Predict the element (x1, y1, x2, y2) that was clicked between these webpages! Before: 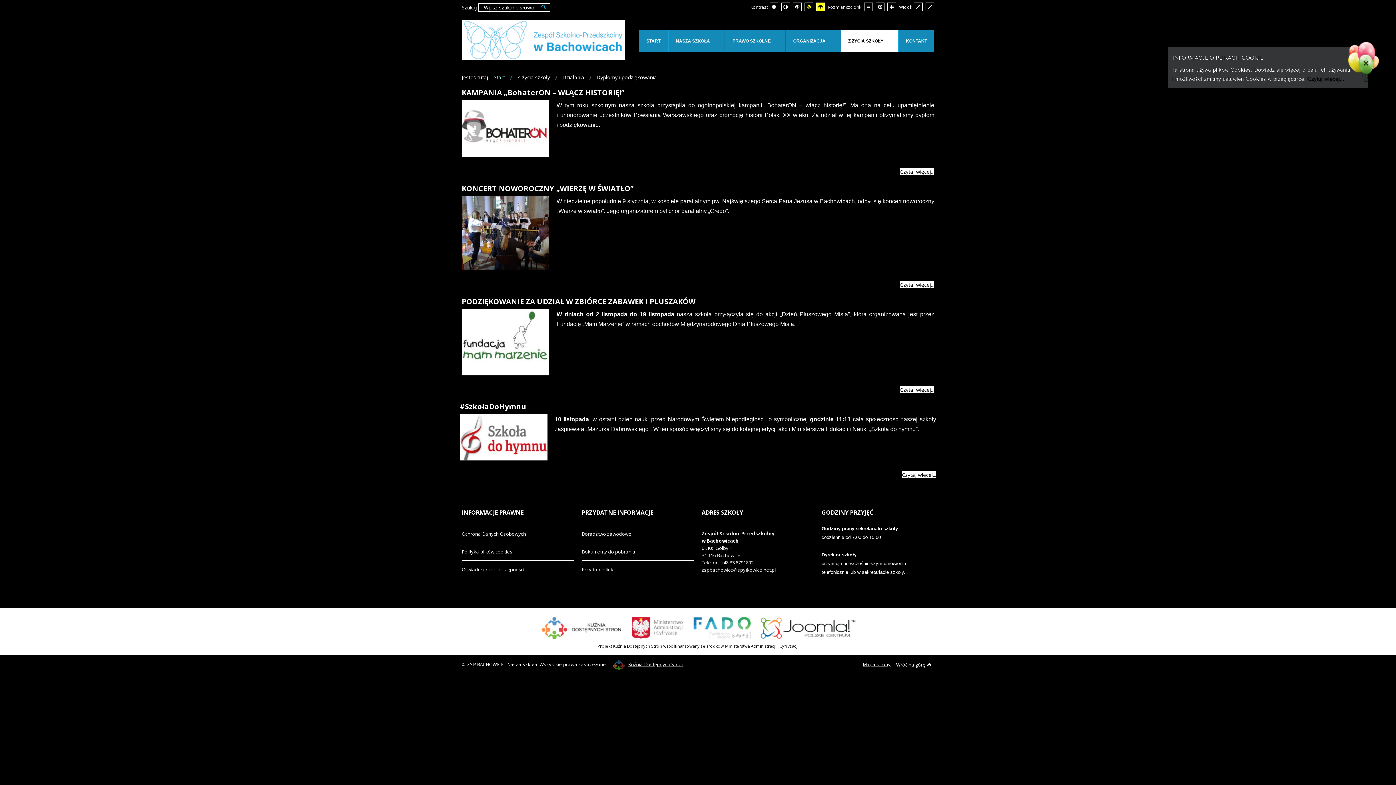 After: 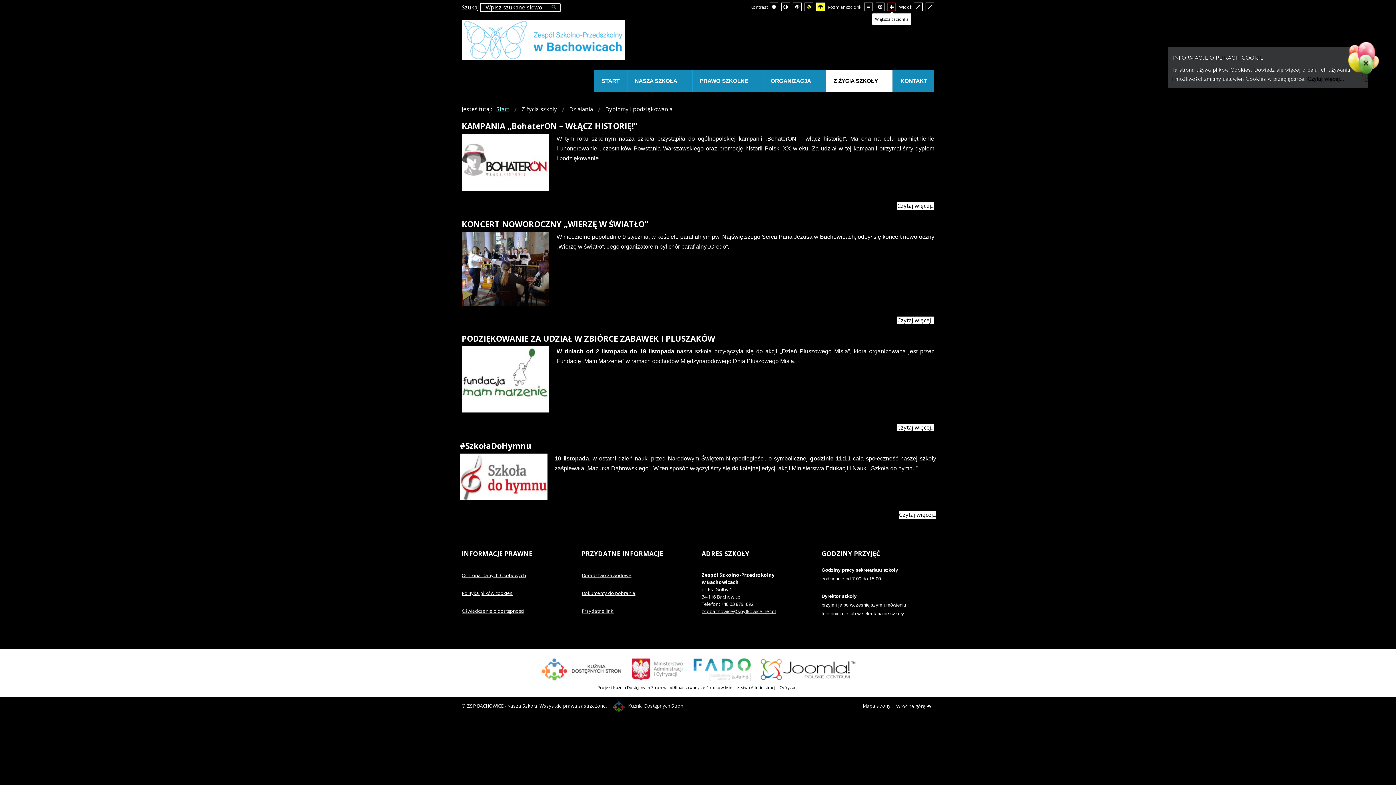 Action: label: Większa czcionka bbox: (887, 2, 896, 11)